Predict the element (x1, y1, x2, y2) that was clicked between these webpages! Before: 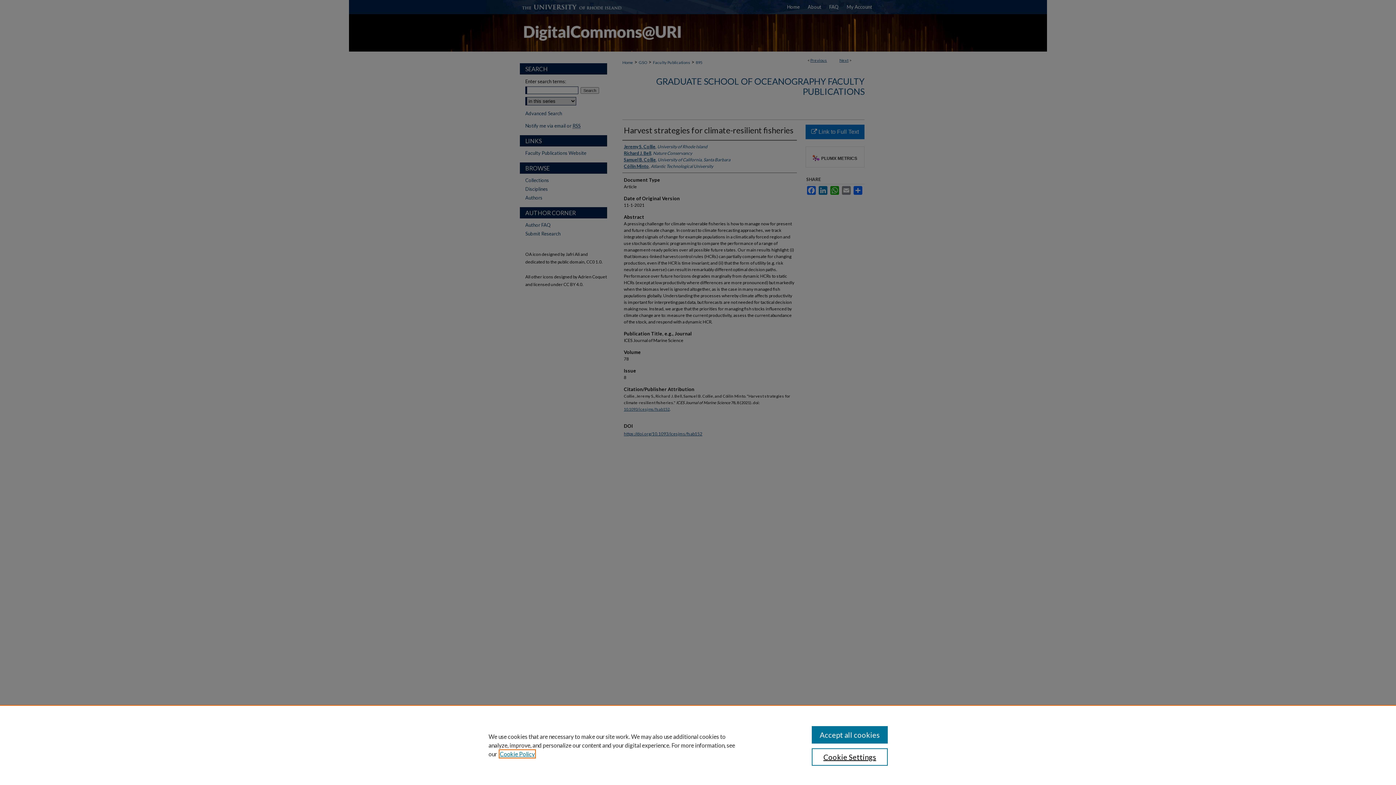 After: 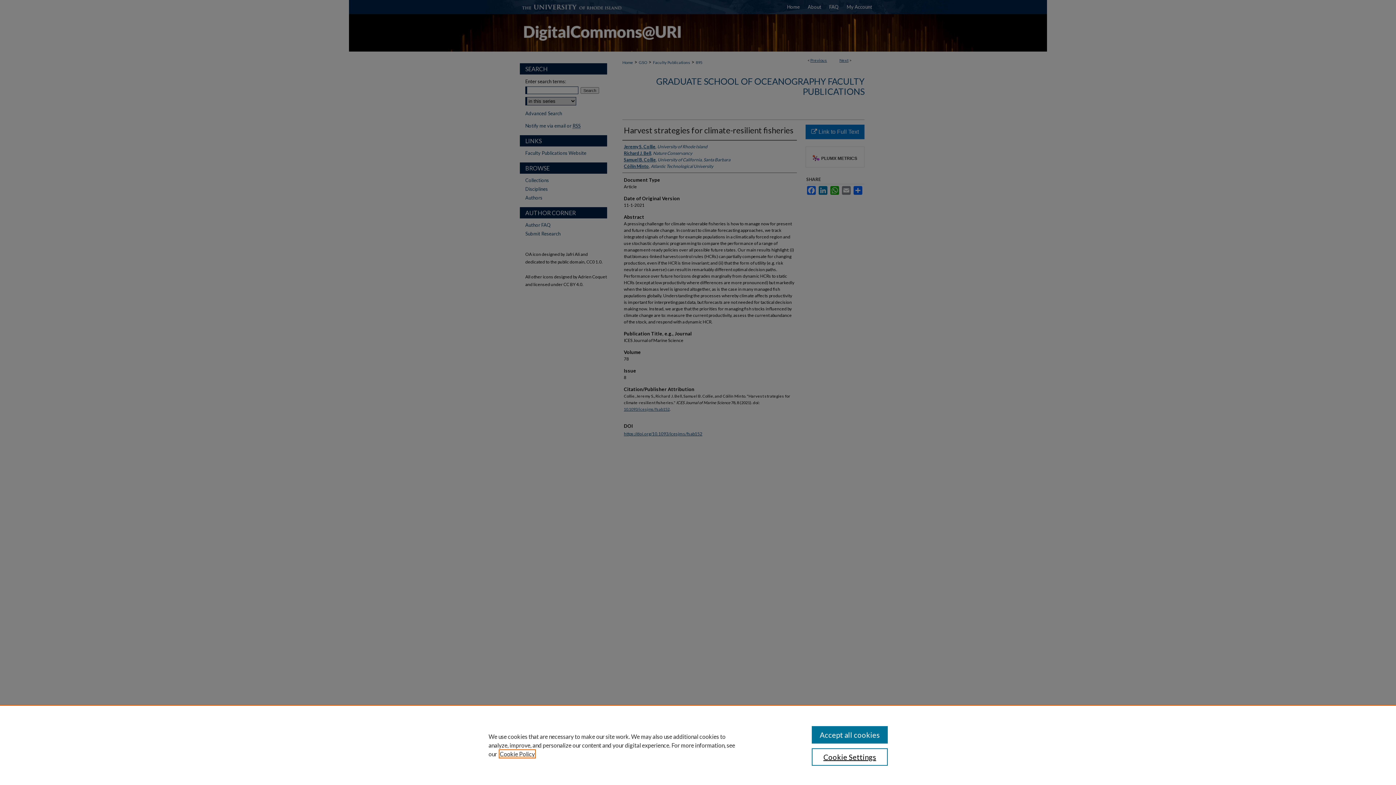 Action: bbox: (500, 750, 534, 757) label: , opens in a new tab